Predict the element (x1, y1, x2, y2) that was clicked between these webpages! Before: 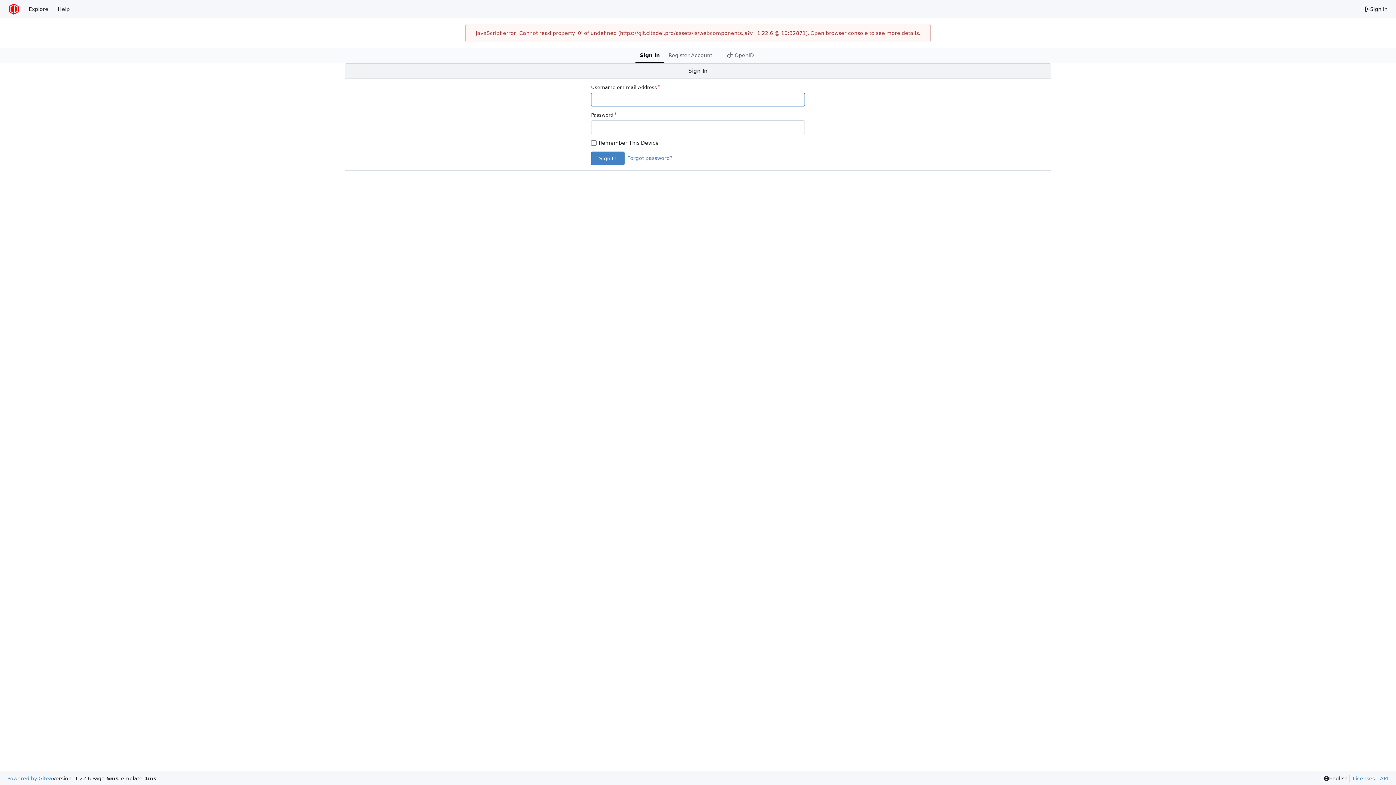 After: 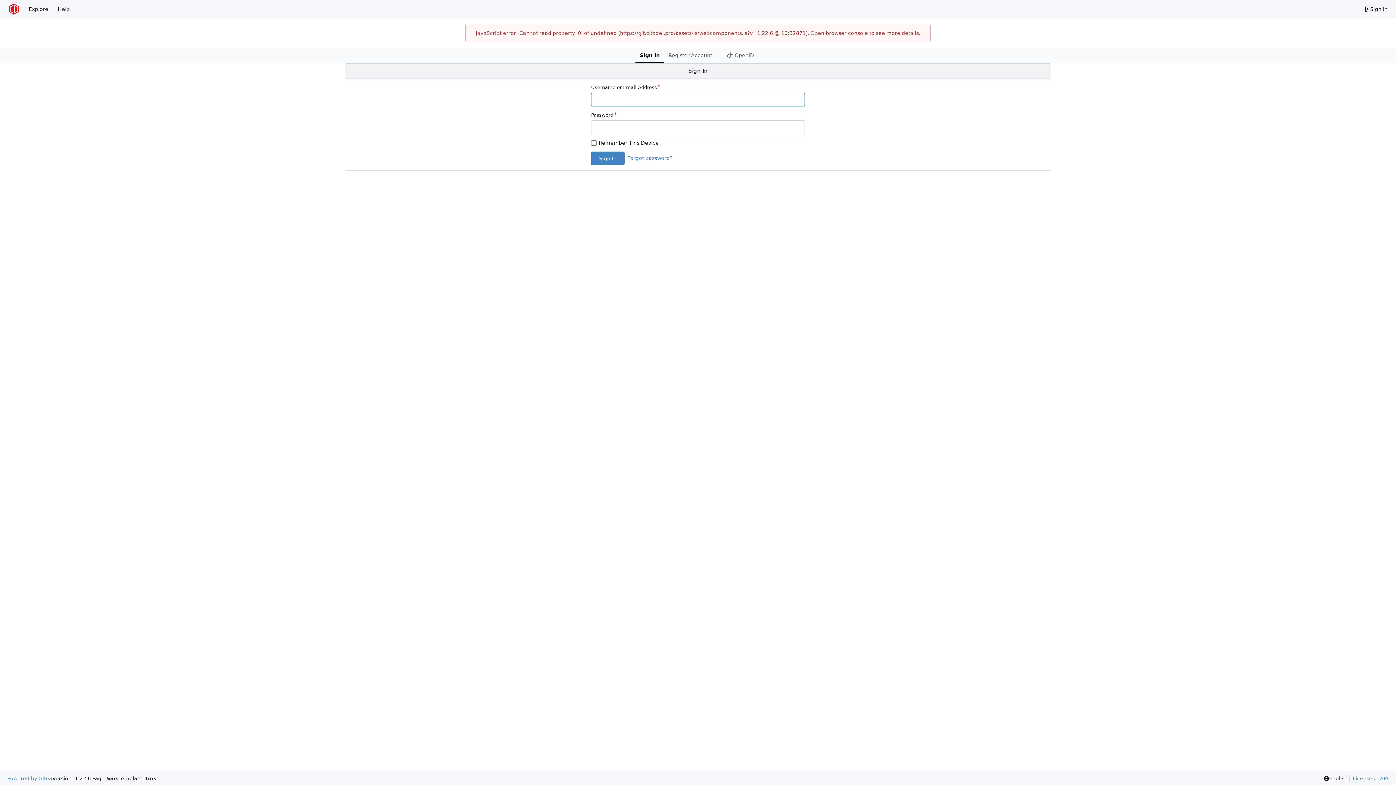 Action: label: Sign In bbox: (1360, 2, 1392, 15)